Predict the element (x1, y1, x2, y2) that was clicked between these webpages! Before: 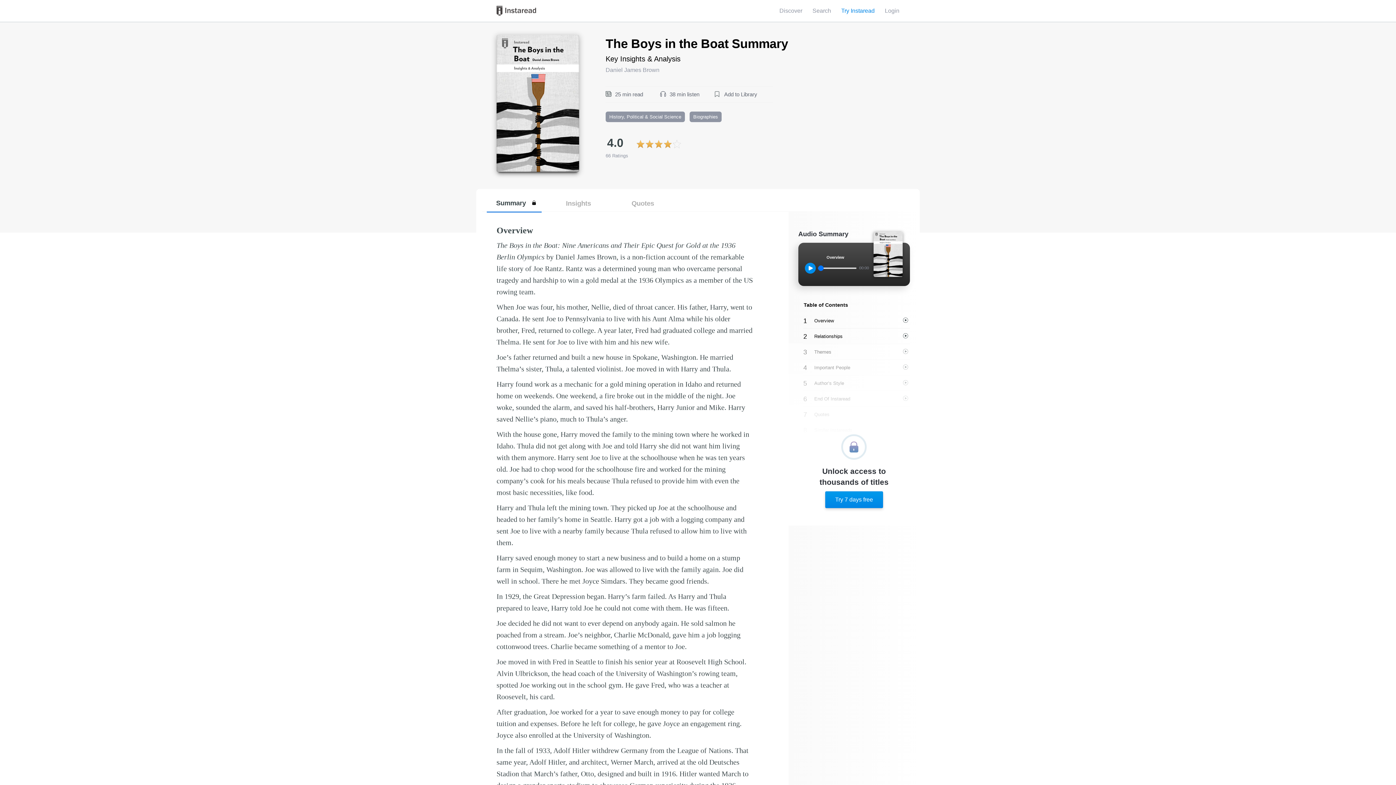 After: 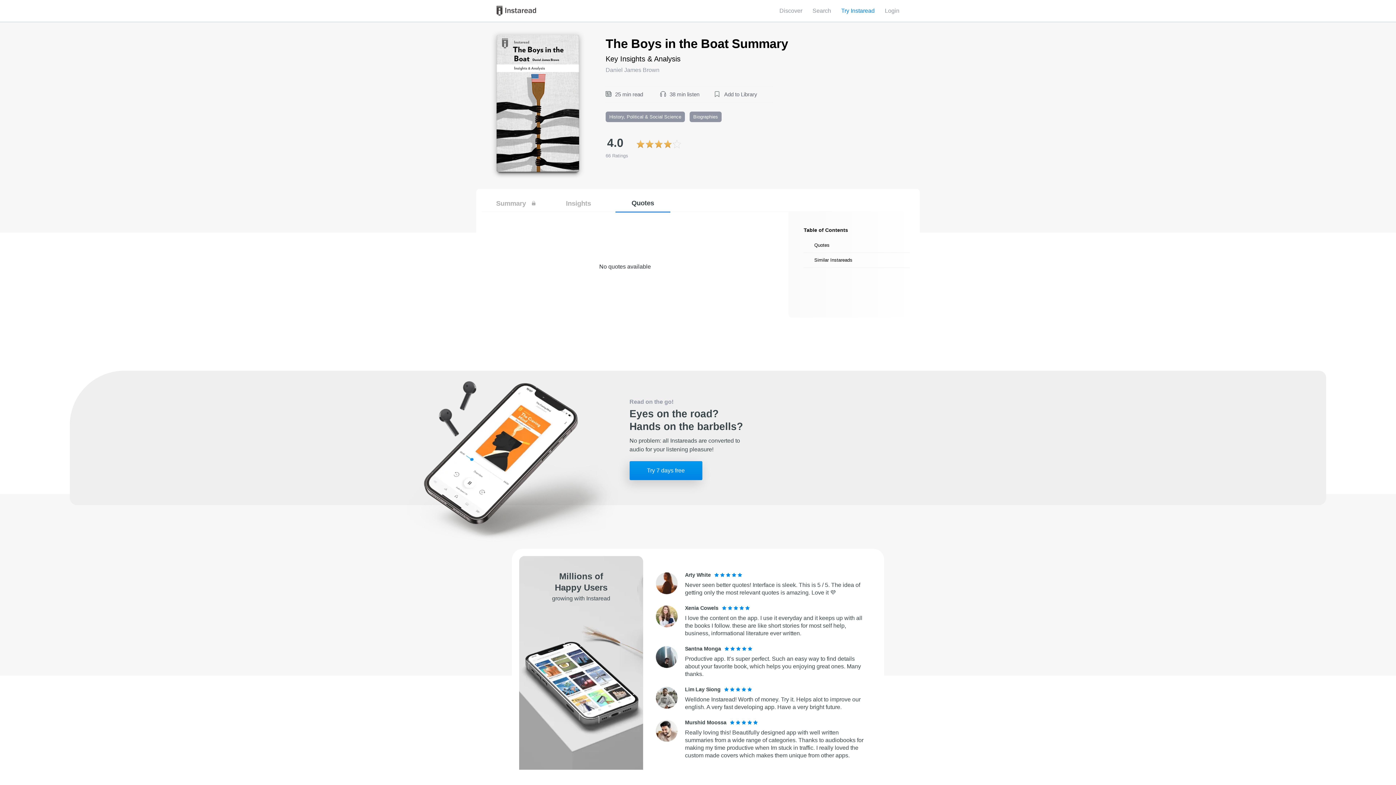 Action: bbox: (615, 194, 670, 212) label: Quotes